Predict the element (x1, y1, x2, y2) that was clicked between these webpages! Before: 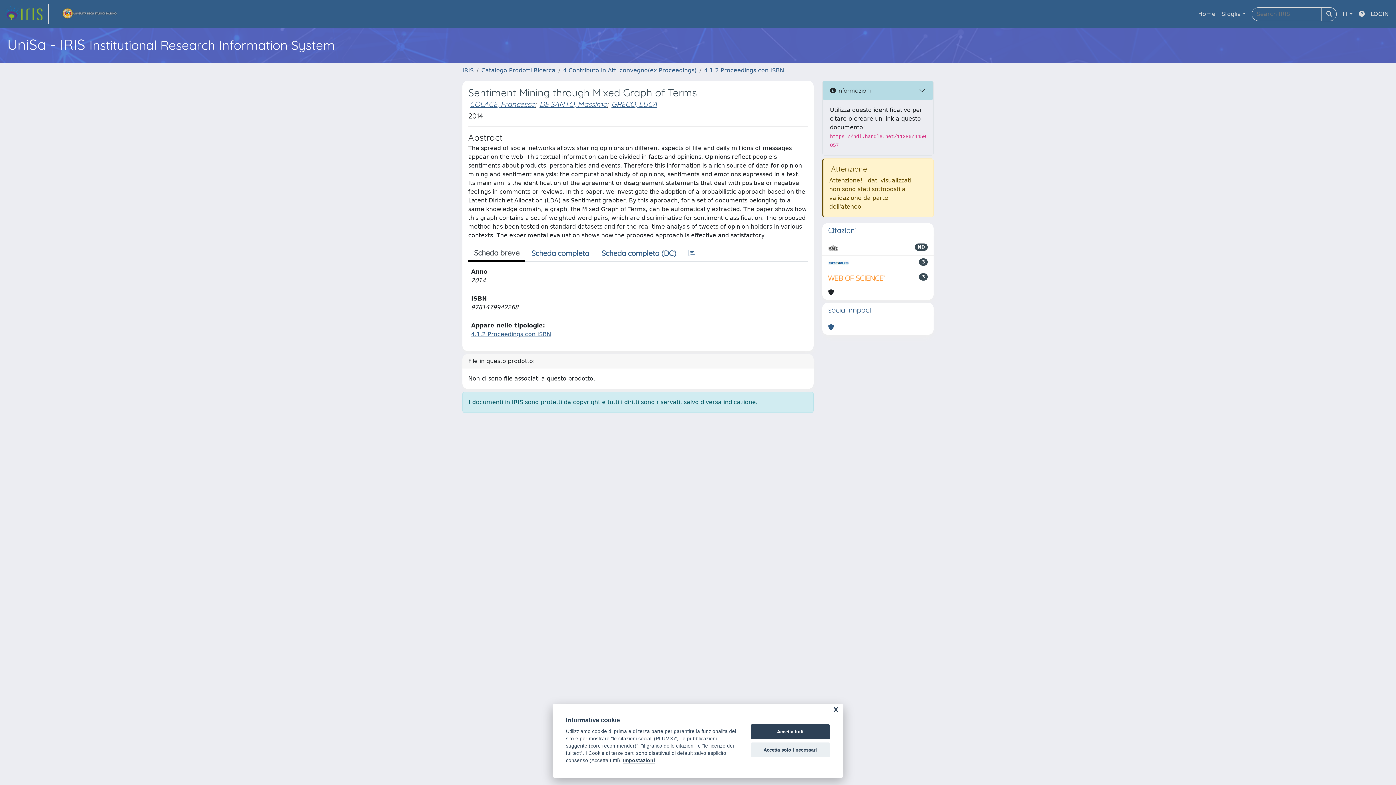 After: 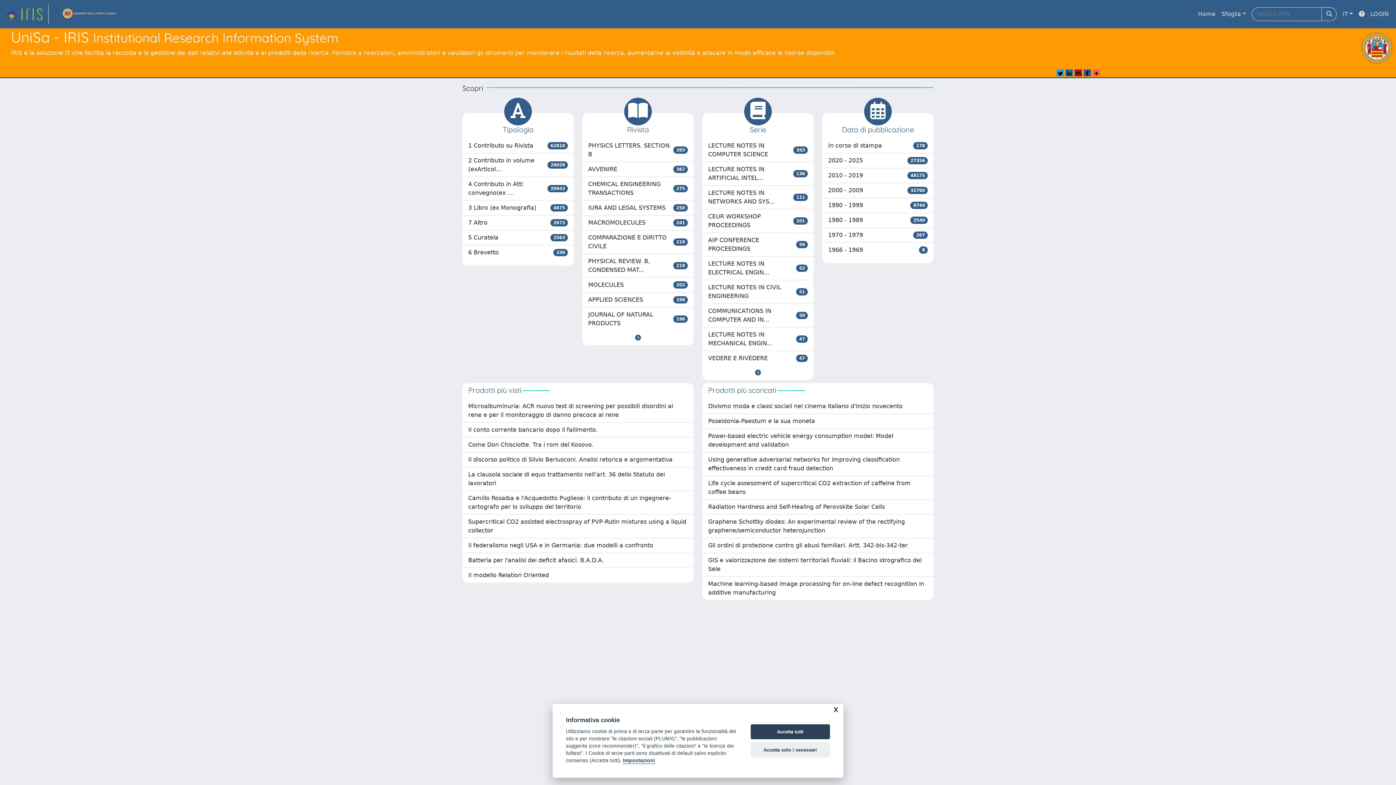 Action: bbox: (462, 66, 473, 73) label: IRIS